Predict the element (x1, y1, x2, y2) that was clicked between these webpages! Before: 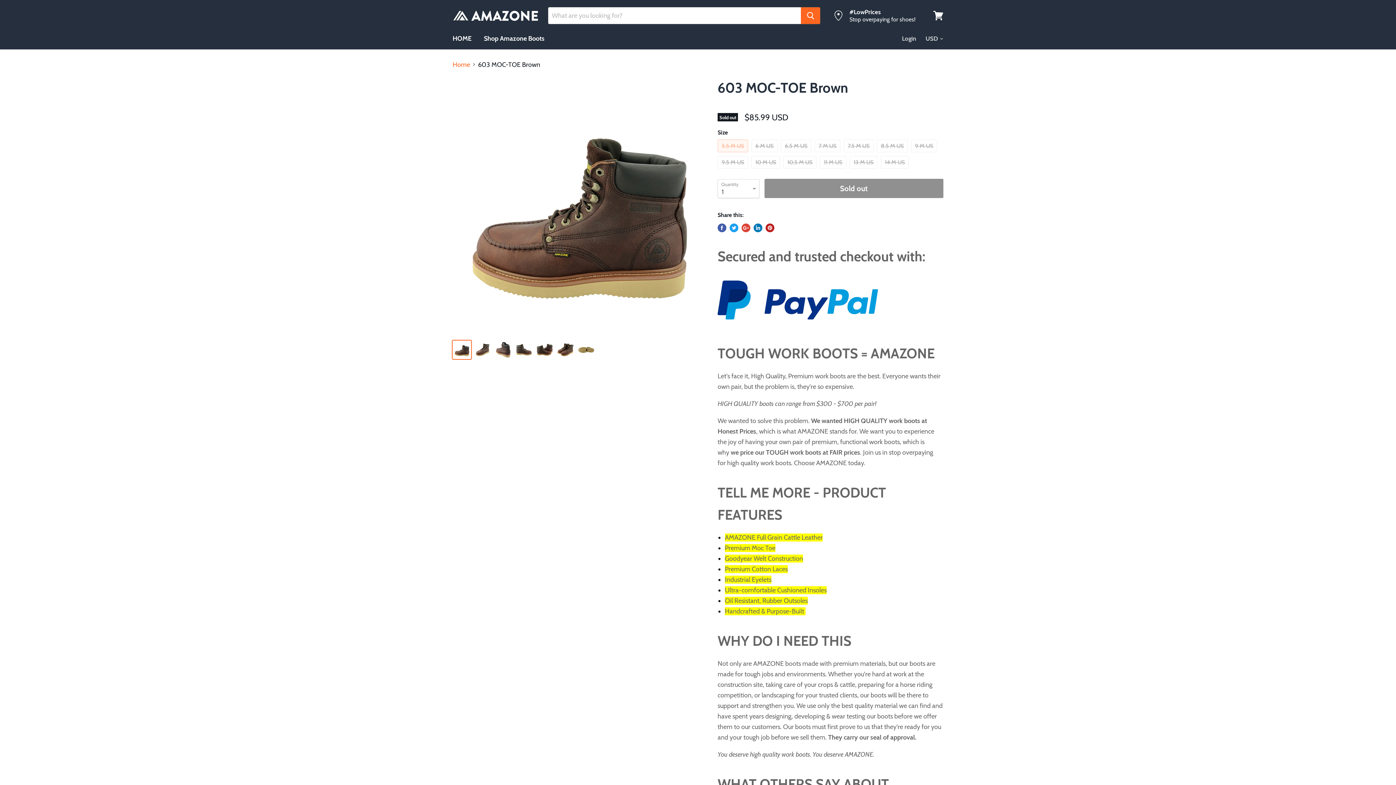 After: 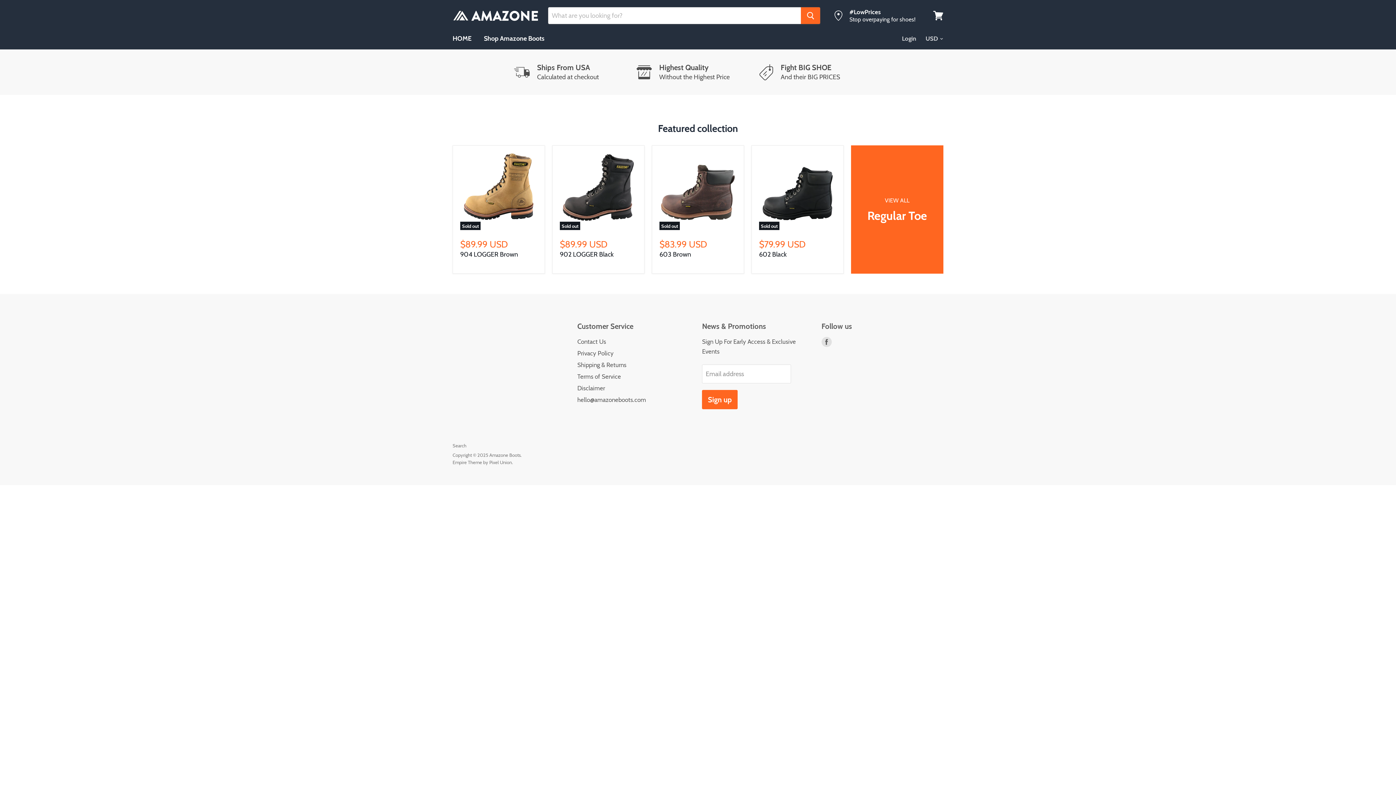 Action: label: Home bbox: (452, 60, 470, 68)